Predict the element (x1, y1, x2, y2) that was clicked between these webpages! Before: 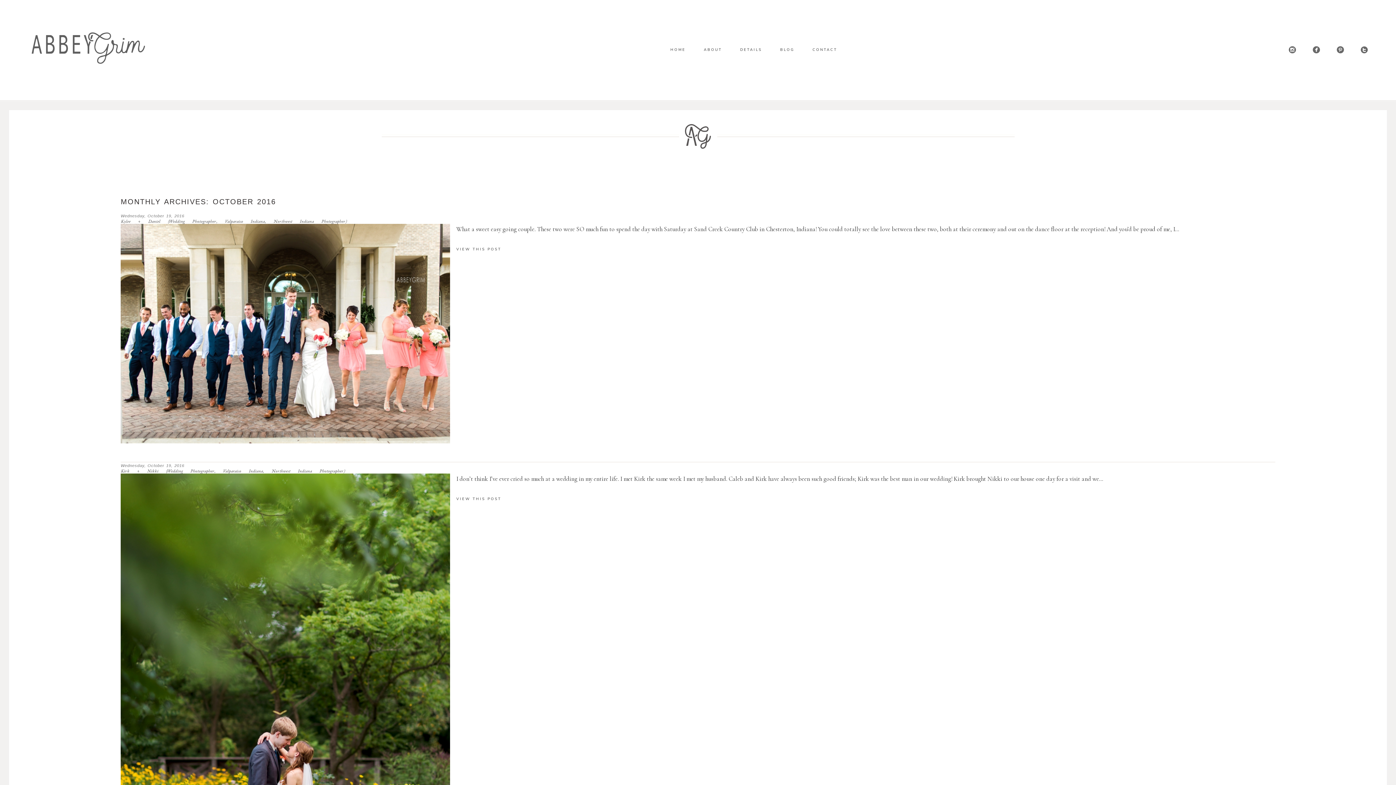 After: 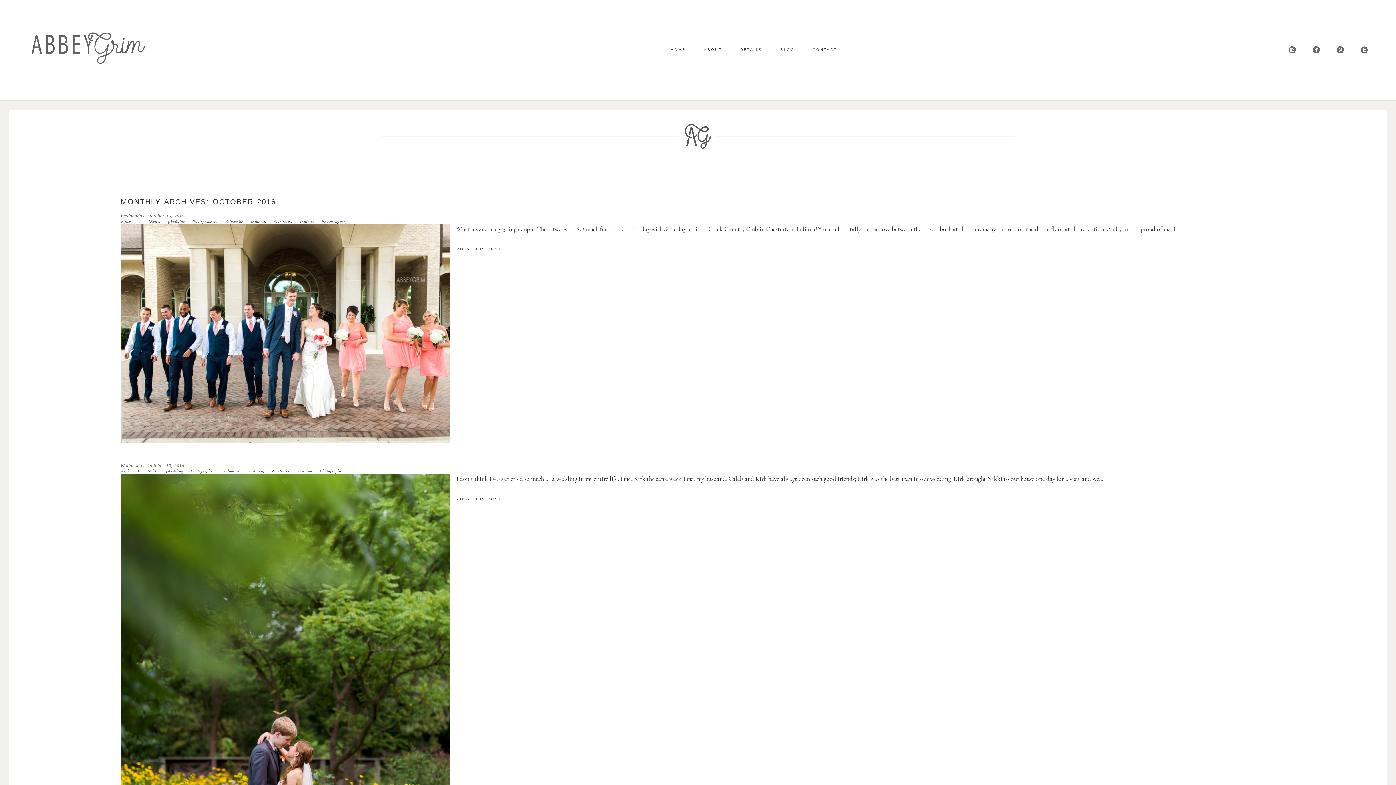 Action: bbox: (1313, 46, 1320, 53)